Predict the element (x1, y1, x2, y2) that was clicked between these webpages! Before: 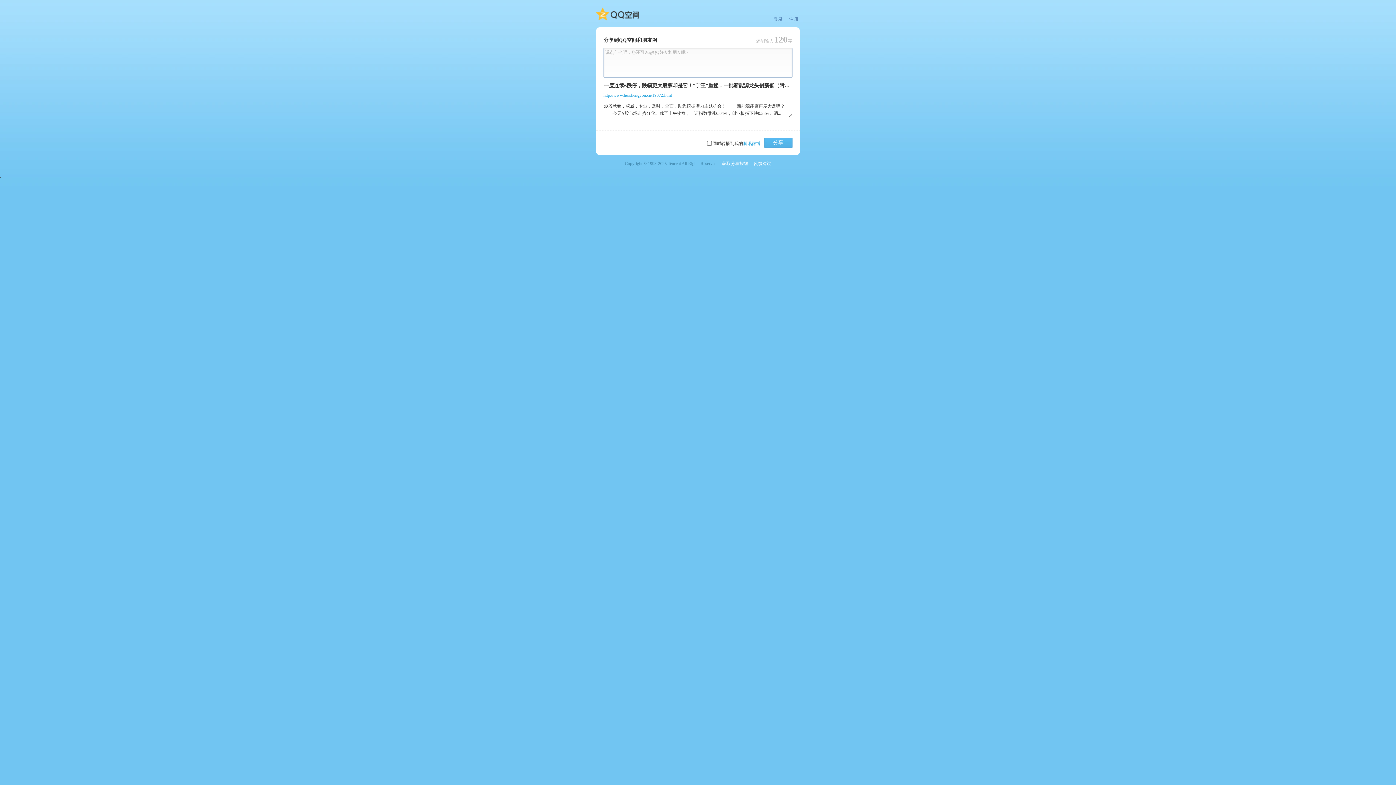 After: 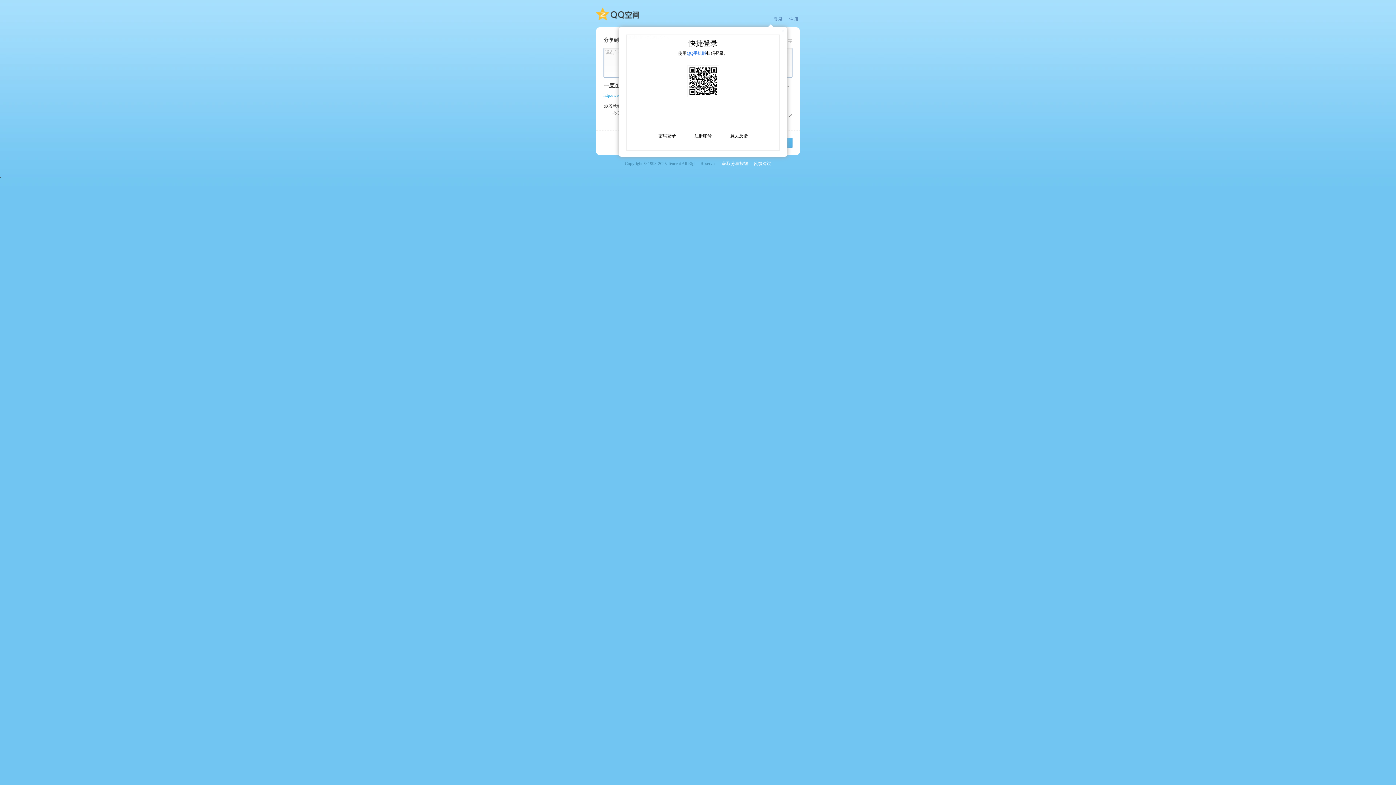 Action: bbox: (764, 137, 792, 148) label: 分享